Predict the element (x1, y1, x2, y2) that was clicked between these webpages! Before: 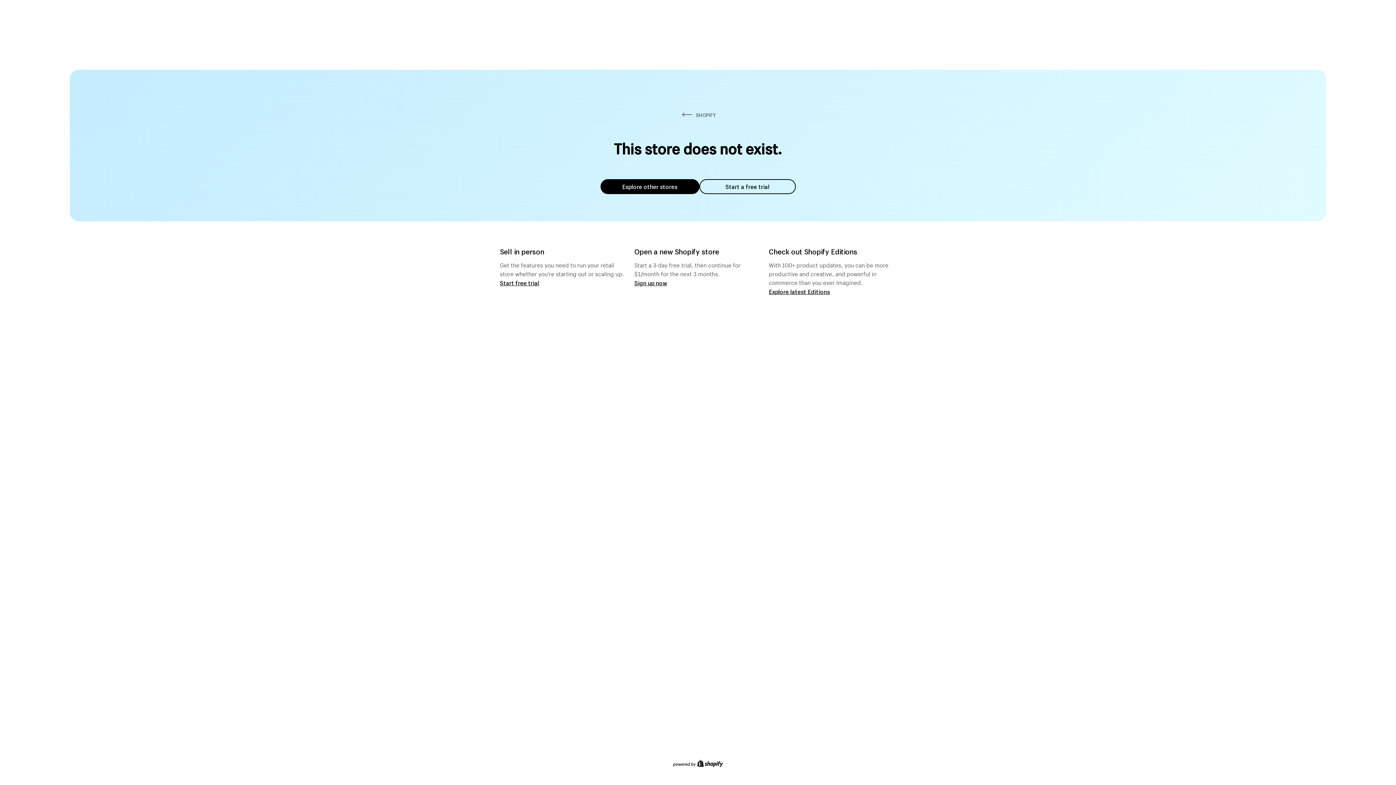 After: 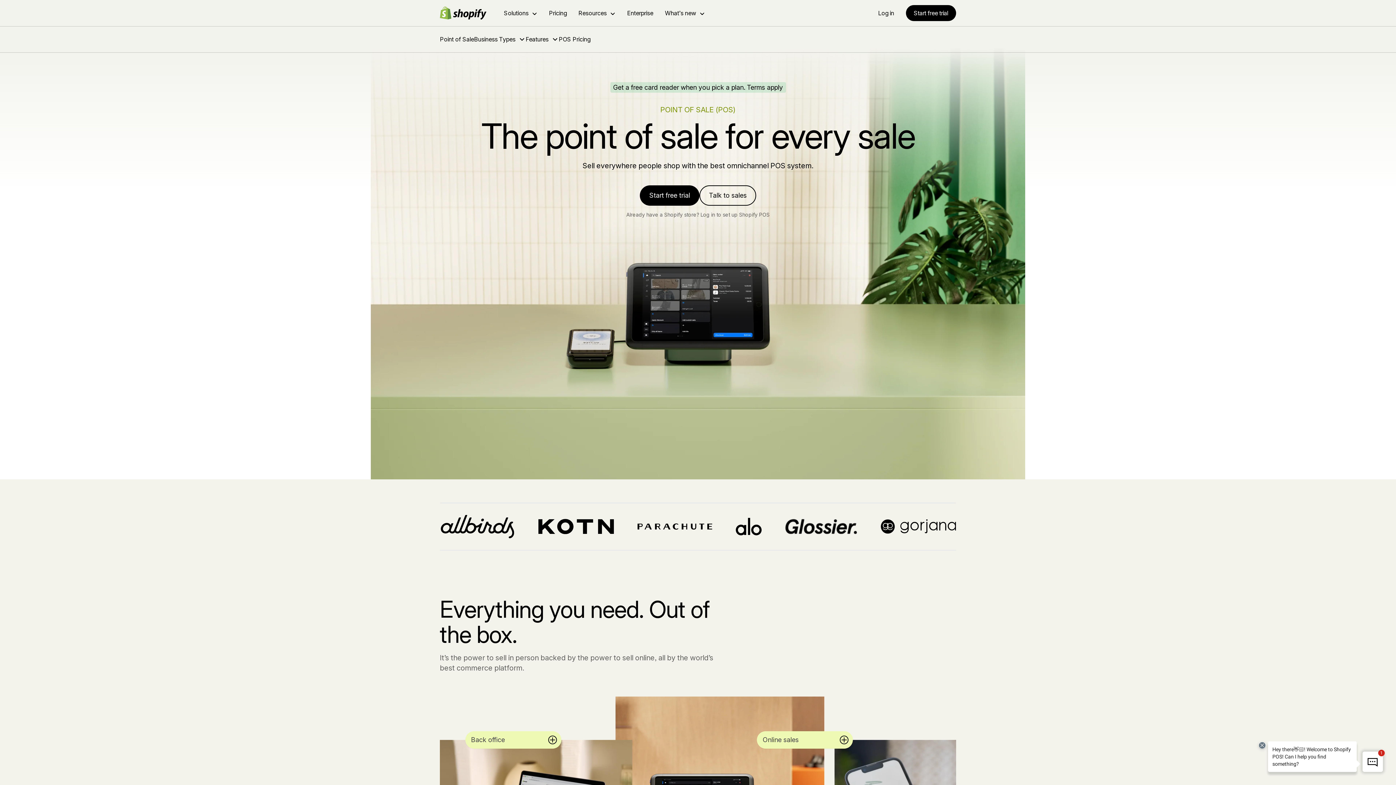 Action: label: Start free trial bbox: (500, 279, 539, 286)